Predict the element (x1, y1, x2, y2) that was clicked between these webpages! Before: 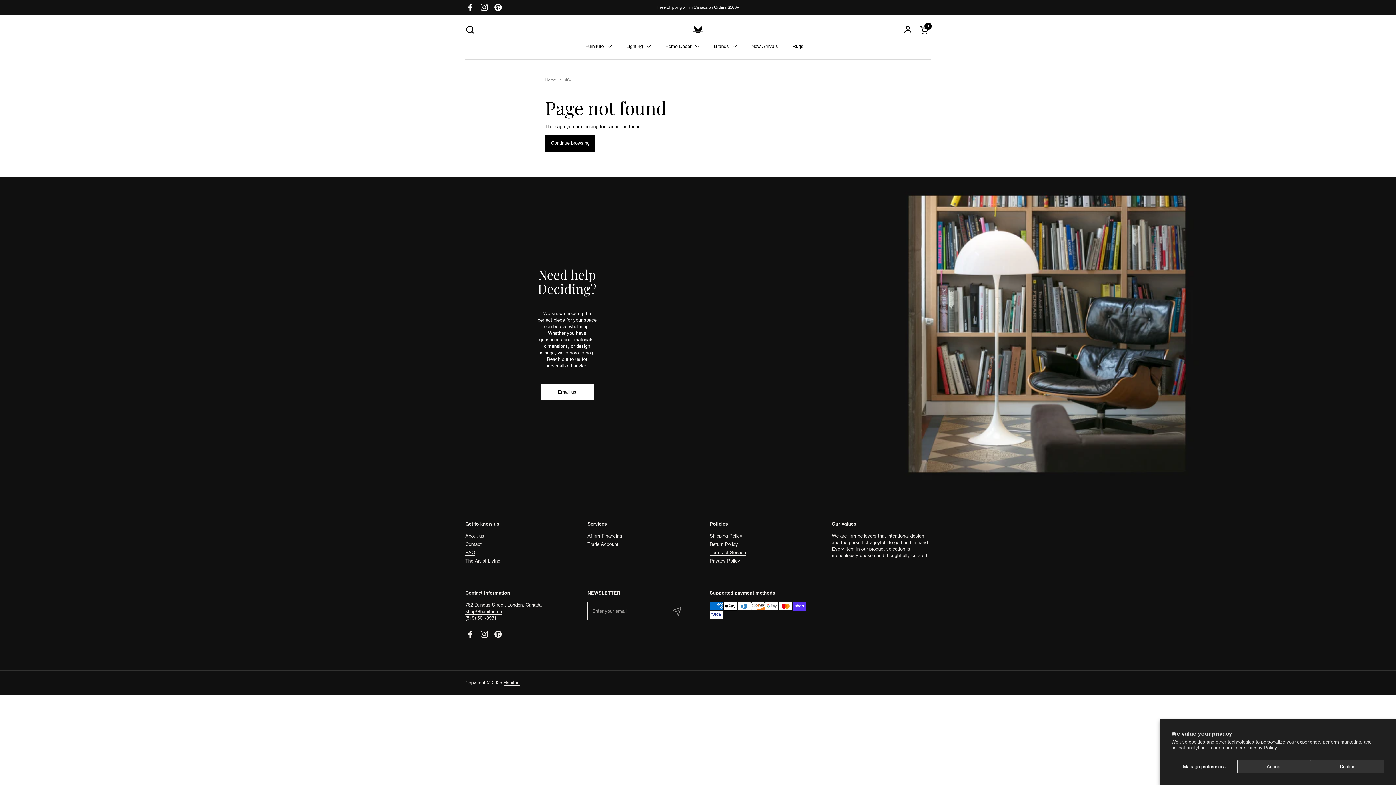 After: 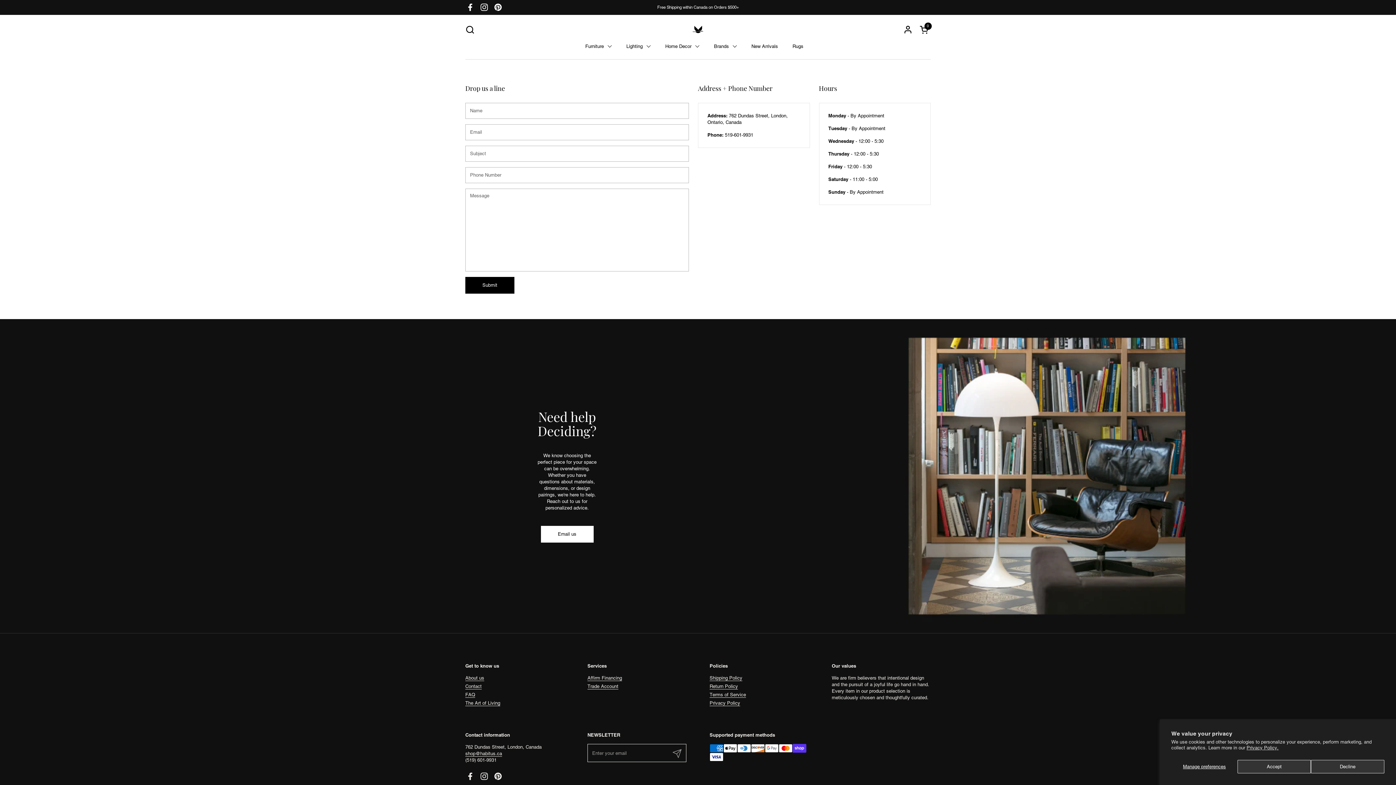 Action: label: Contact bbox: (465, 541, 481, 547)